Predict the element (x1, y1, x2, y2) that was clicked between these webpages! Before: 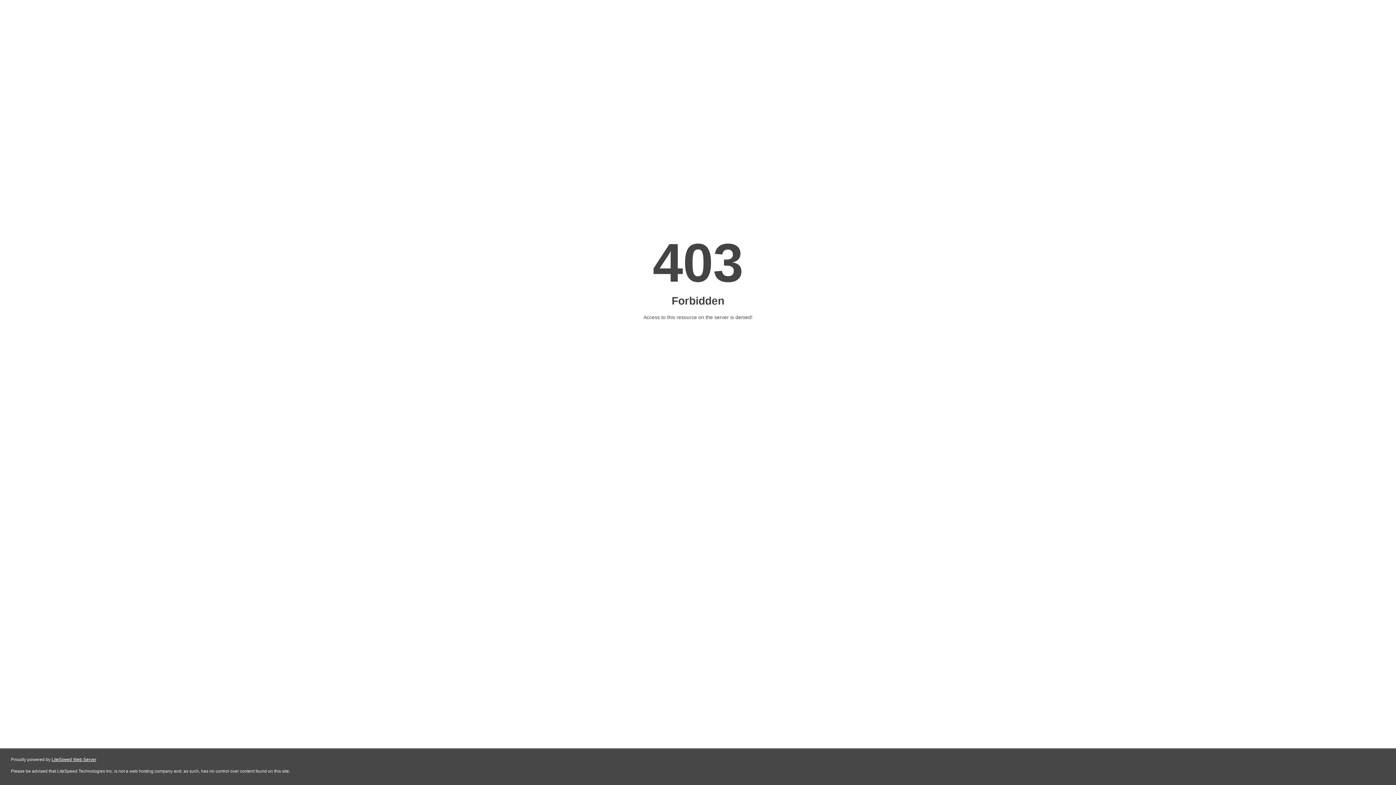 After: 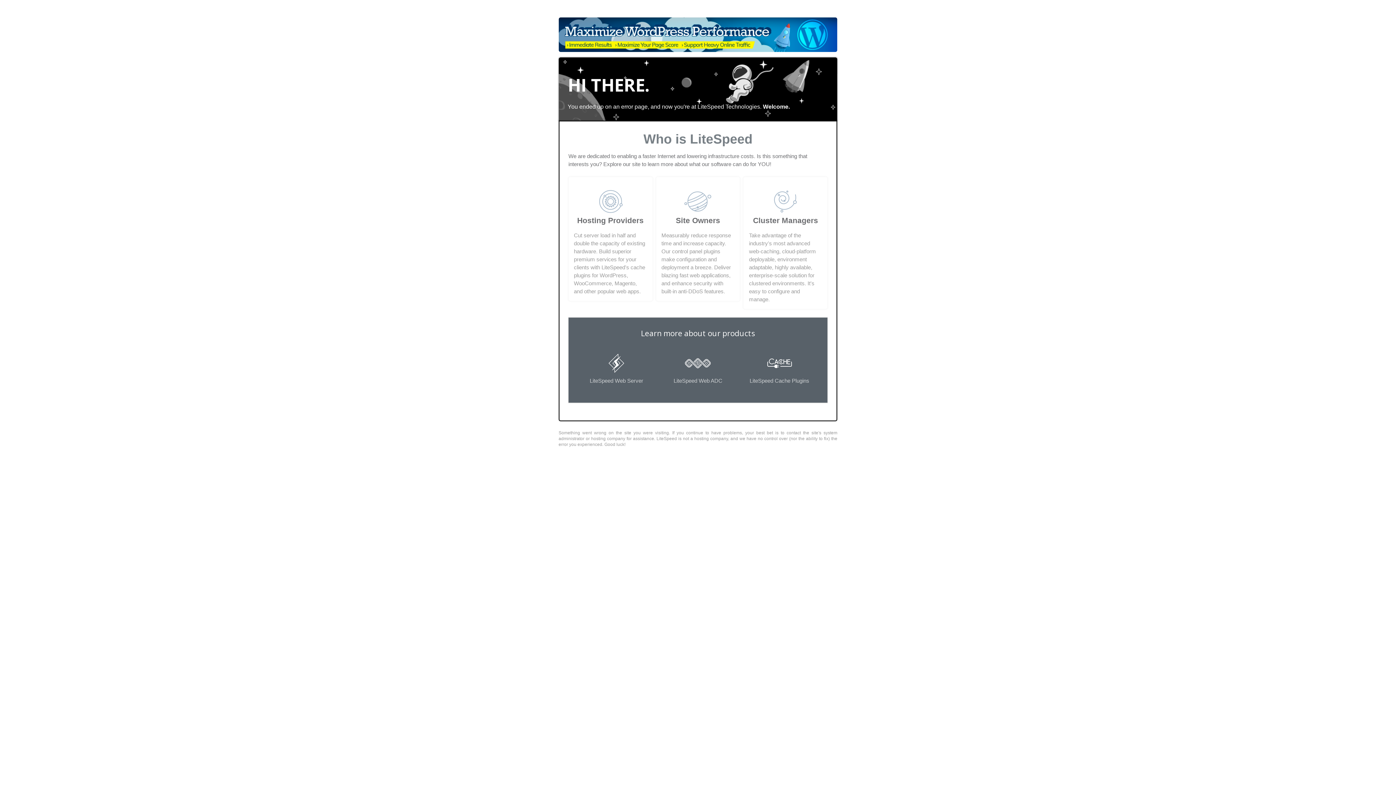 Action: label: LiteSpeed Web Server bbox: (51, 757, 96, 762)